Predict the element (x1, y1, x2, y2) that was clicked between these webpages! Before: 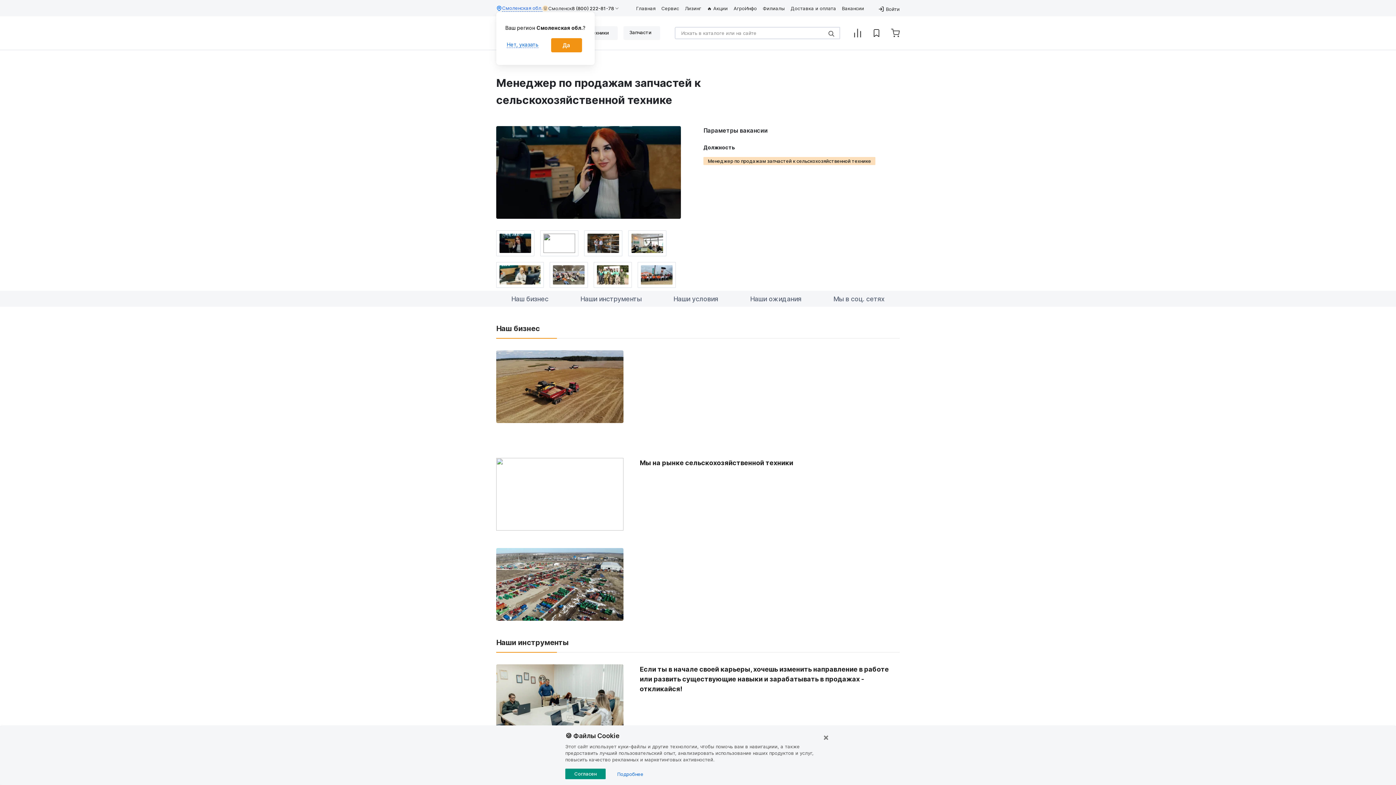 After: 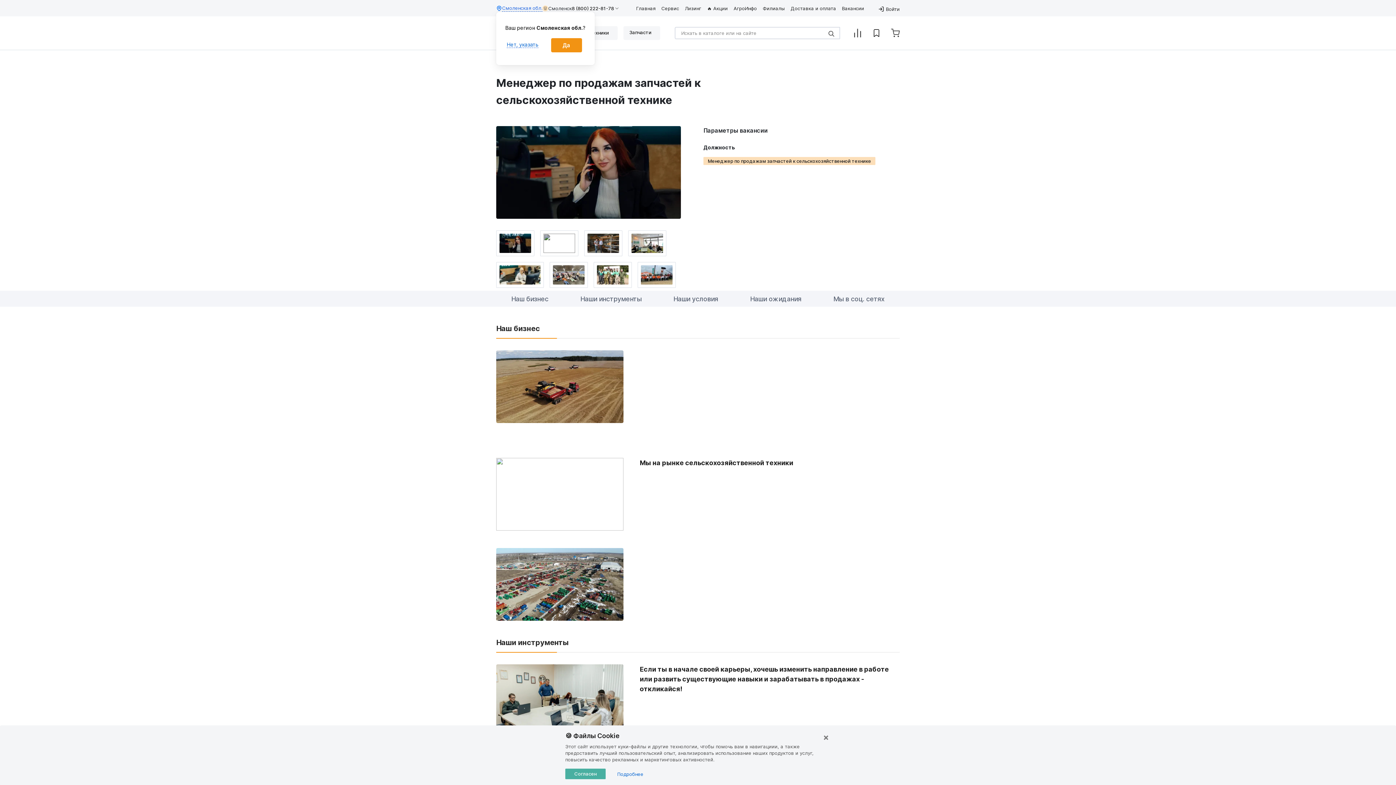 Action: bbox: (565, 769, 605, 779) label: Согласен